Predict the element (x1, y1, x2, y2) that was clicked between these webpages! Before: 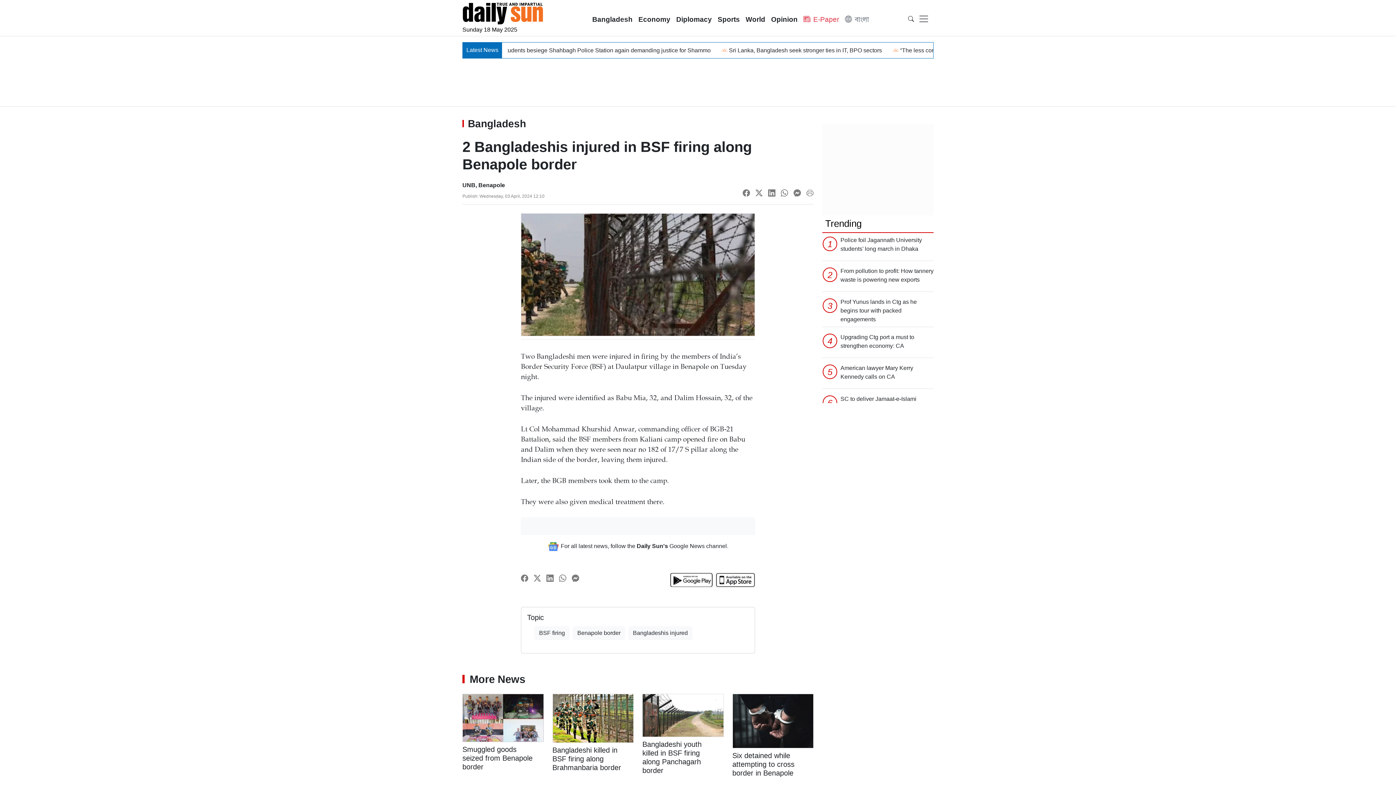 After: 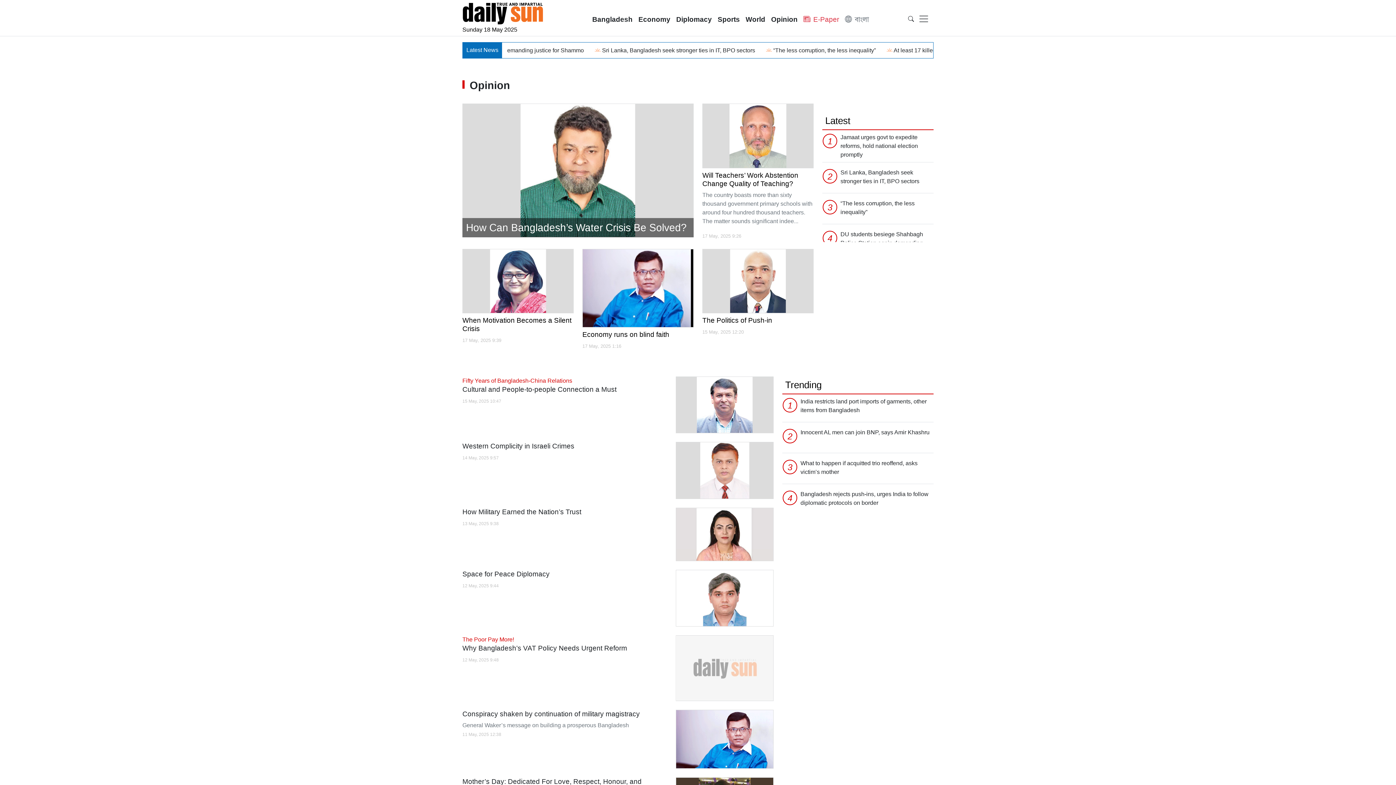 Action: label: Opinion bbox: (768, 11, 800, 27)